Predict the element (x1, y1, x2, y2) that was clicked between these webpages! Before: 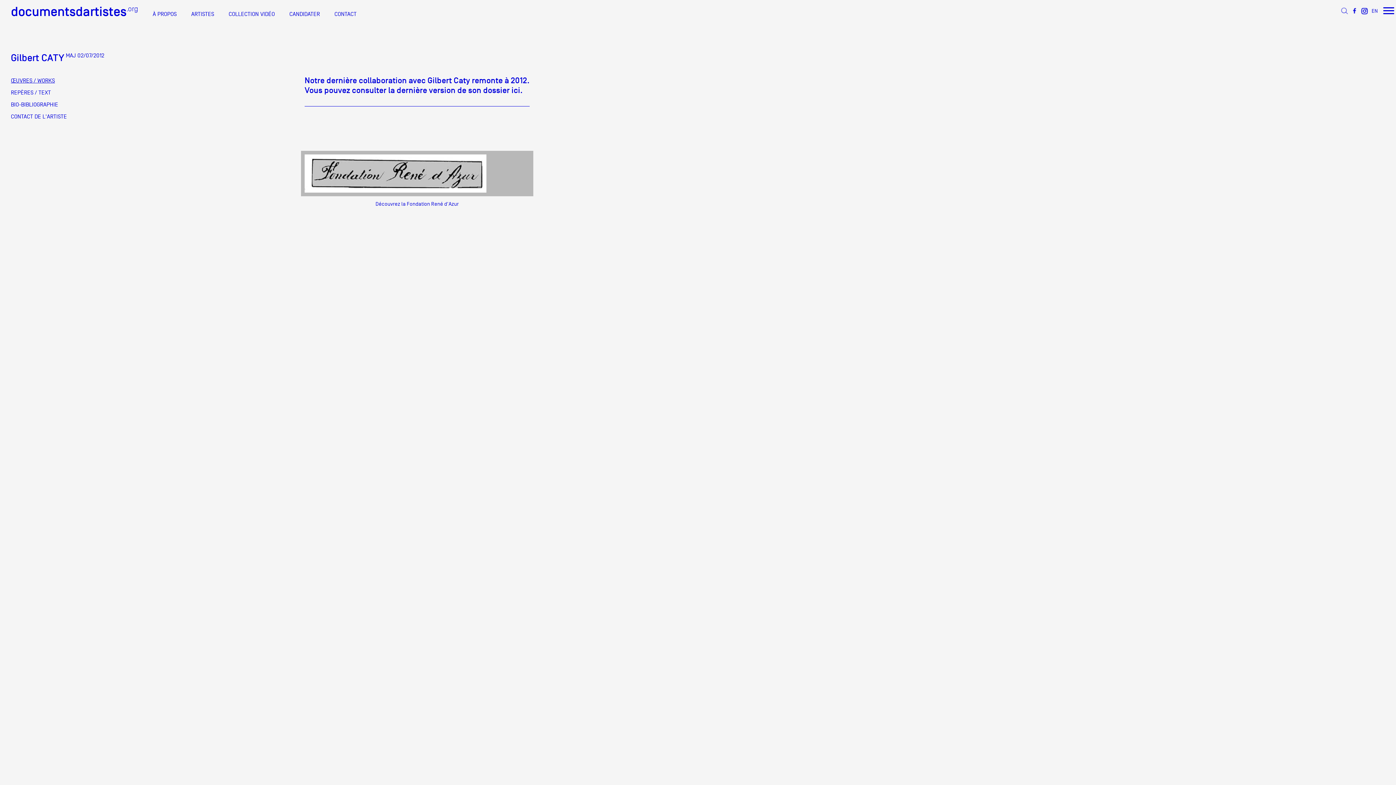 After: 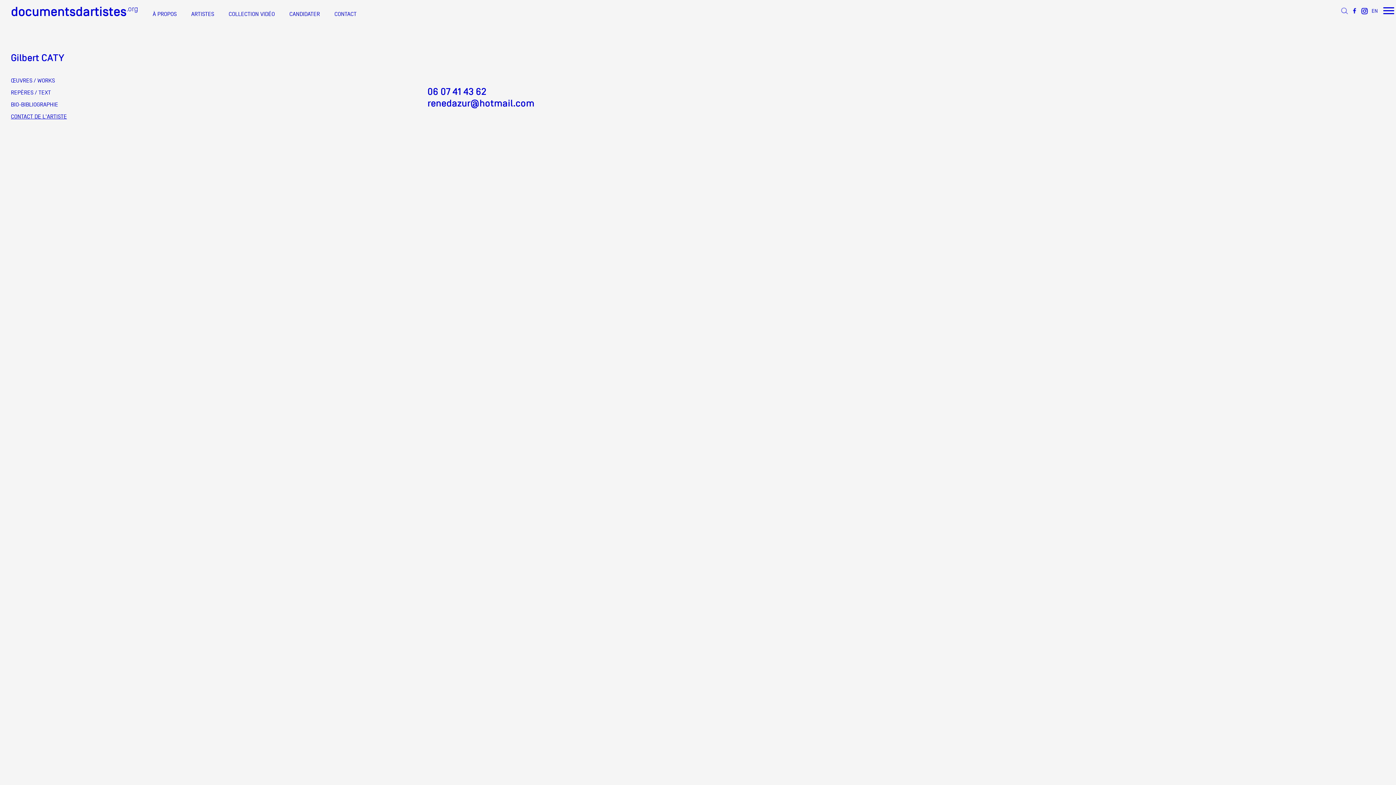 Action: bbox: (10, 113, 66, 120) label: CONTACT DE L'ARTISTE